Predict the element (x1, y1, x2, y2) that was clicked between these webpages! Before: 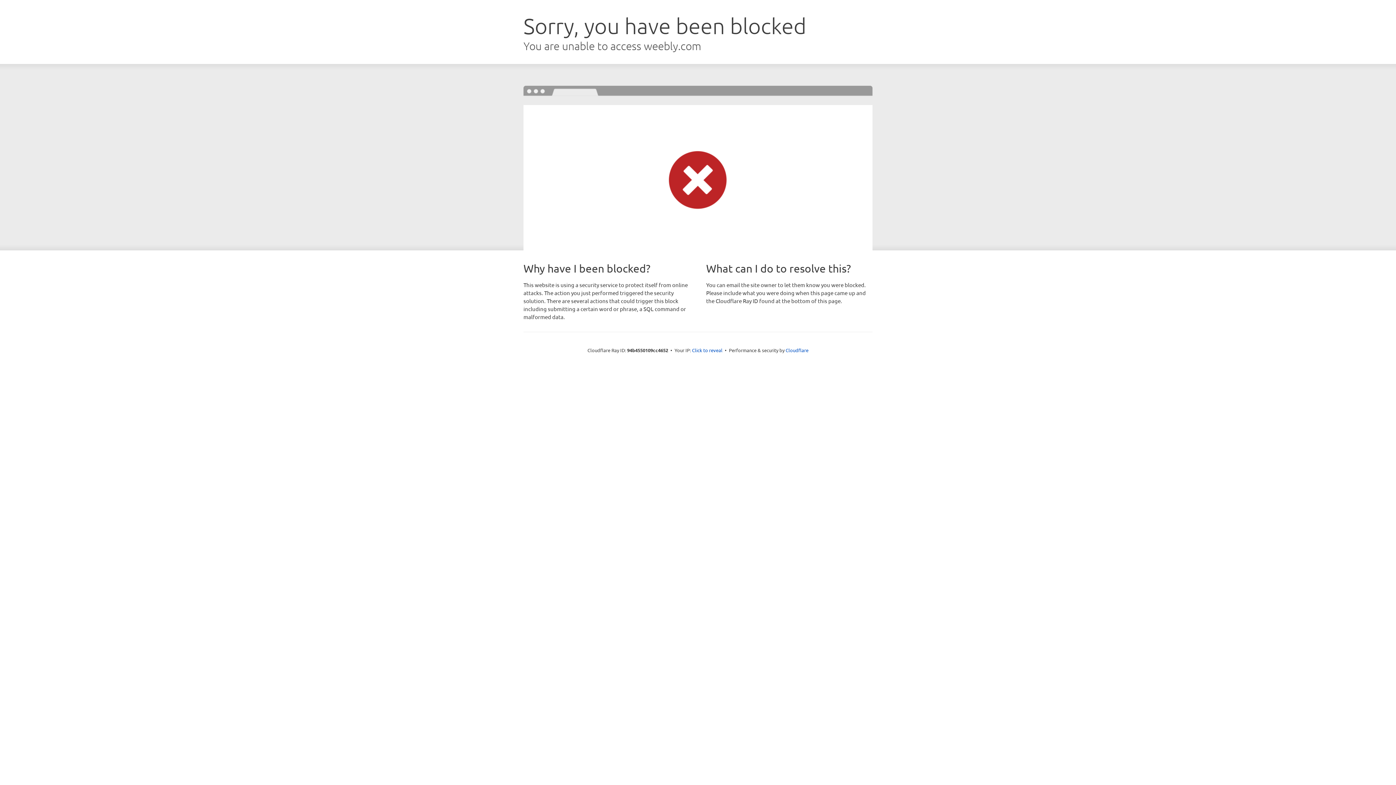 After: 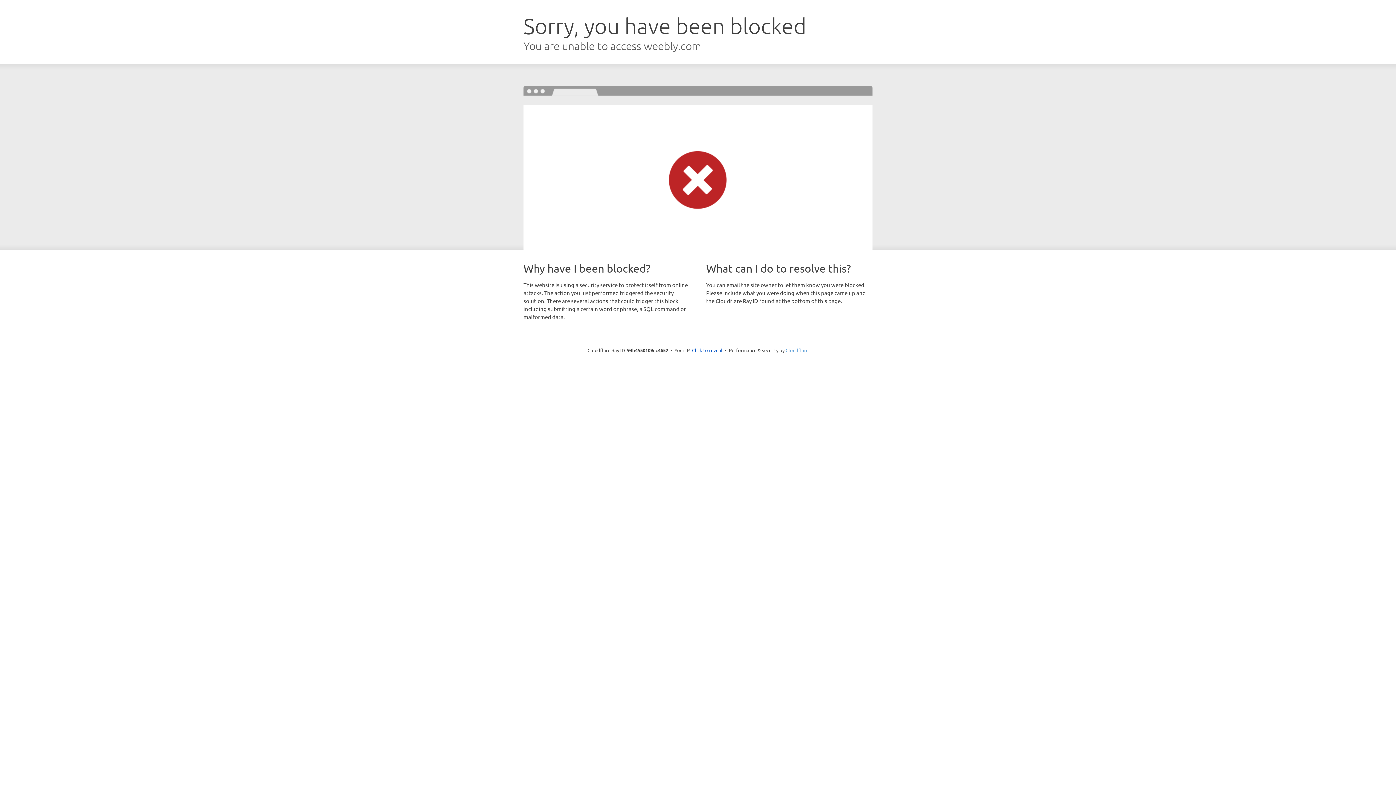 Action: label: Cloudflare bbox: (785, 347, 808, 353)